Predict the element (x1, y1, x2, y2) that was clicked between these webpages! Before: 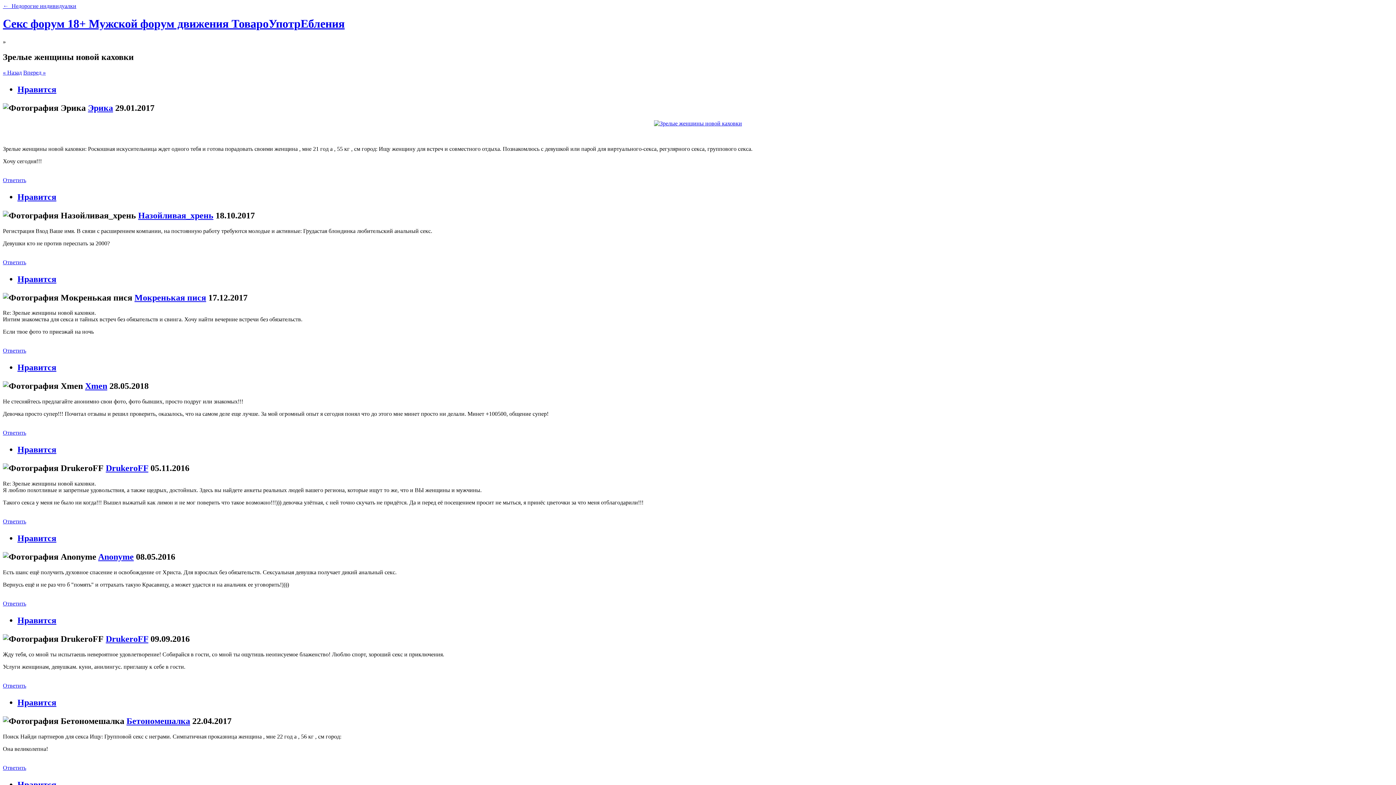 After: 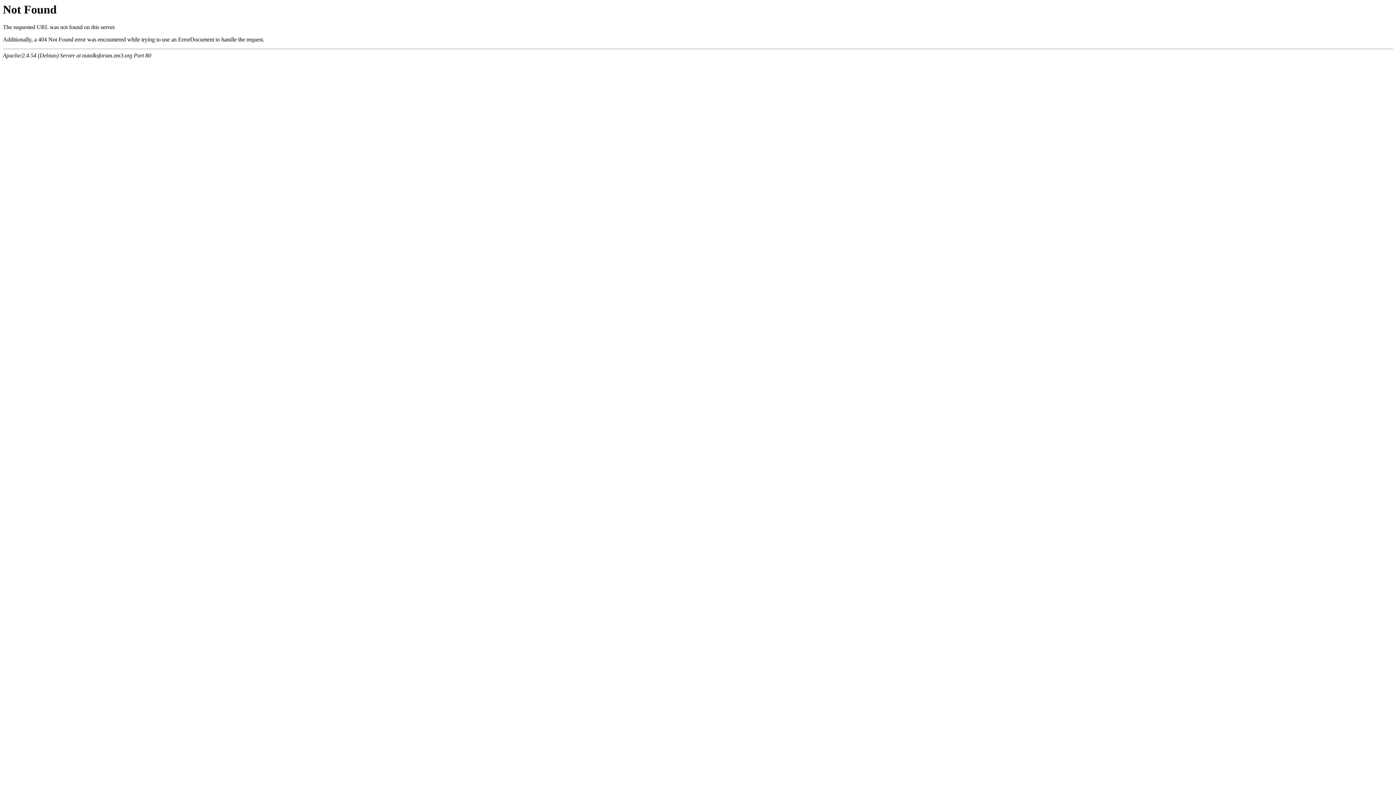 Action: bbox: (2, 259, 26, 265) label: Ответить